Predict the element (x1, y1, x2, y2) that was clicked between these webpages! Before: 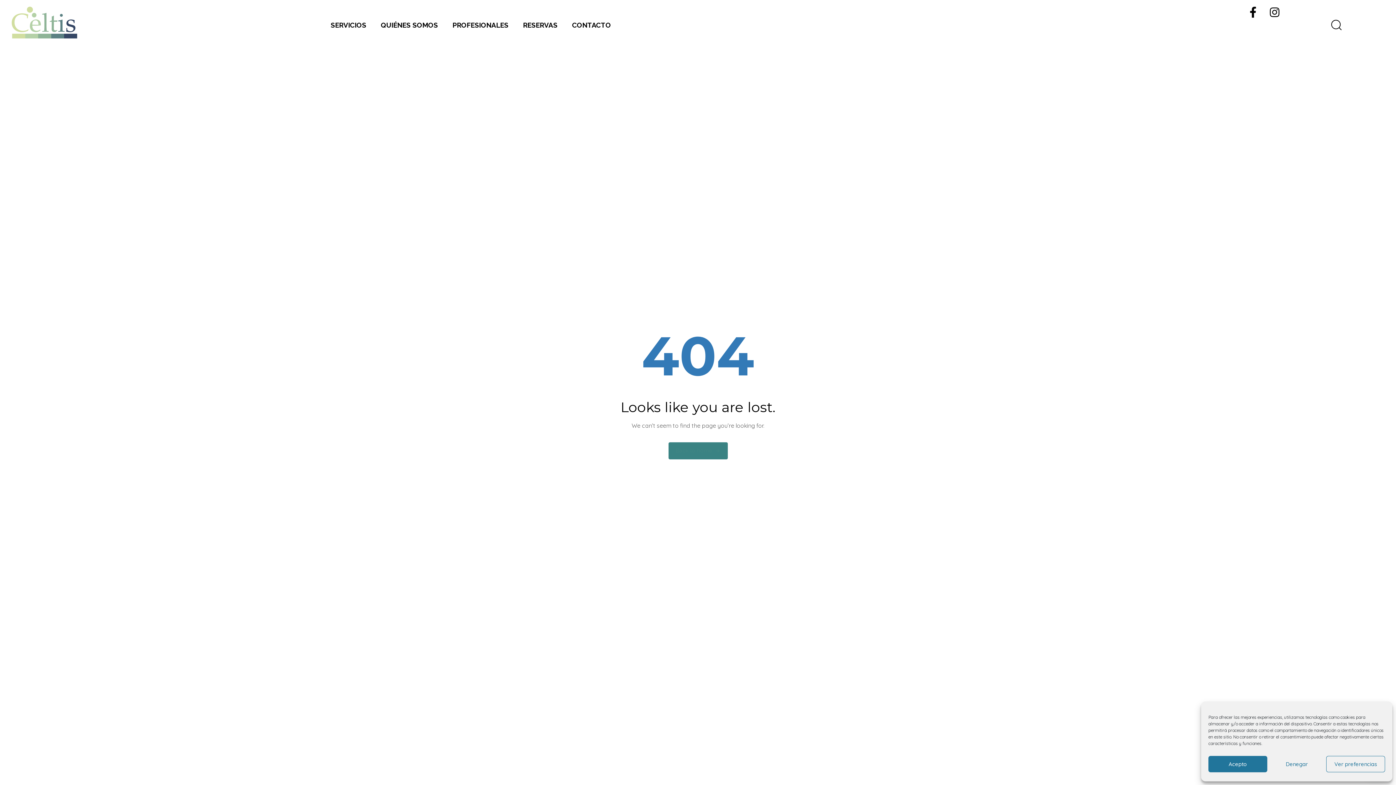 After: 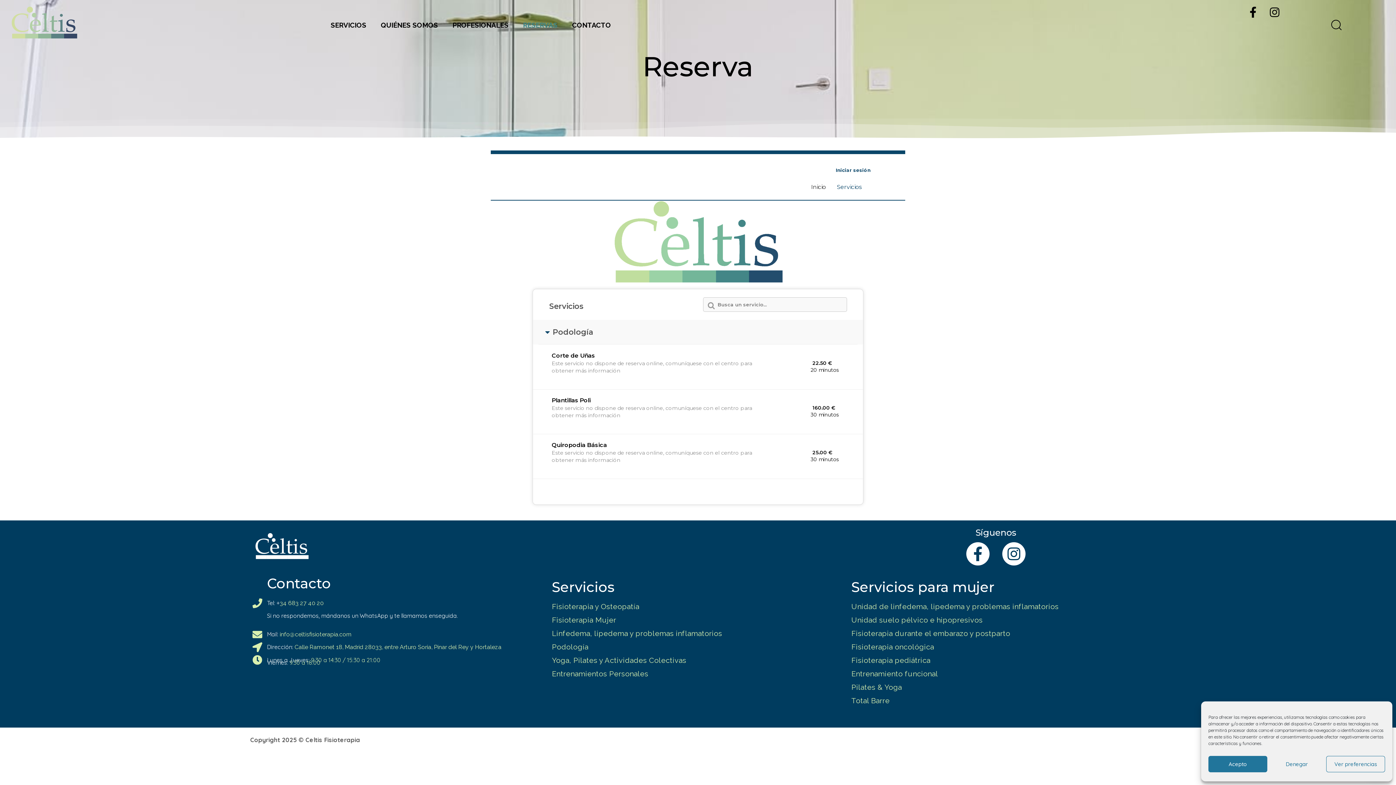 Action: bbox: (515, 3, 564, 46) label: RESERVAS